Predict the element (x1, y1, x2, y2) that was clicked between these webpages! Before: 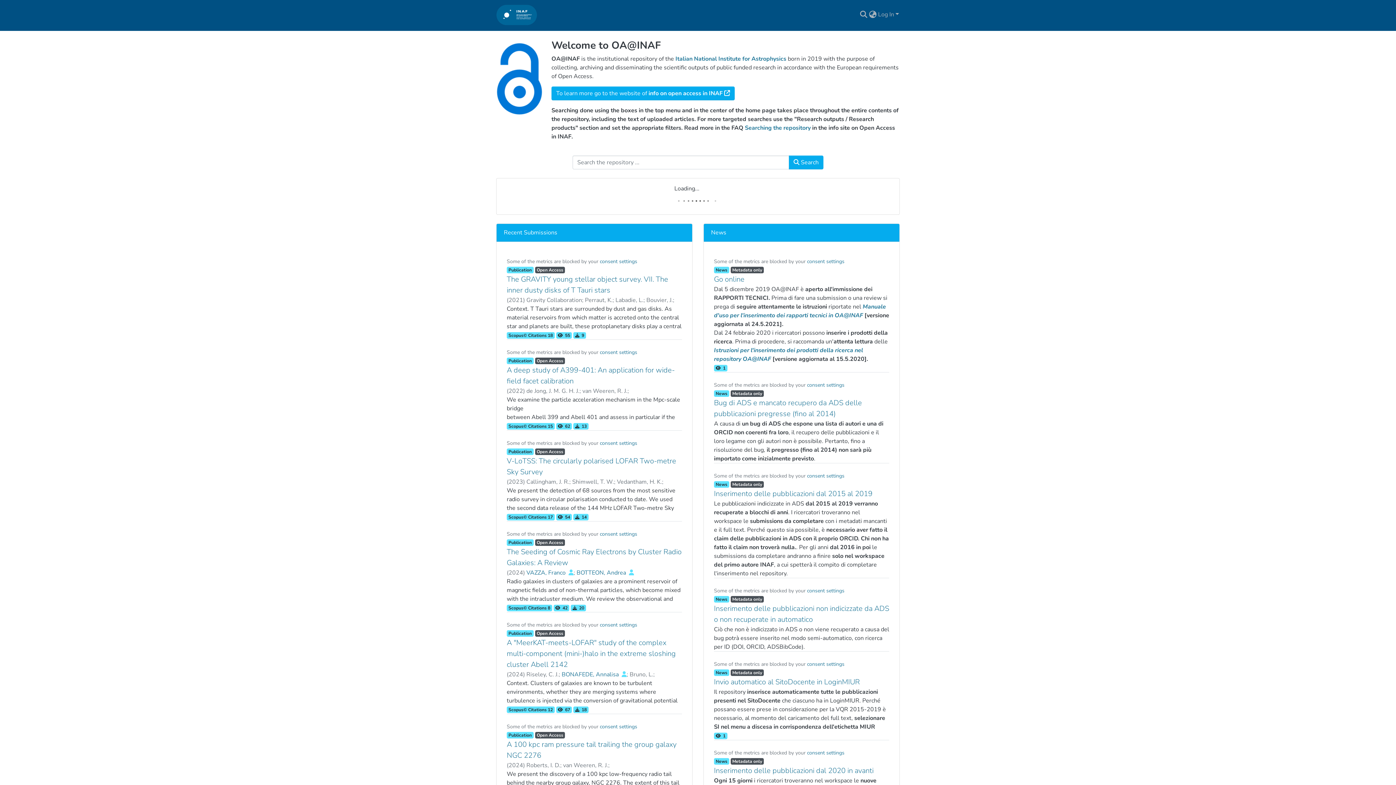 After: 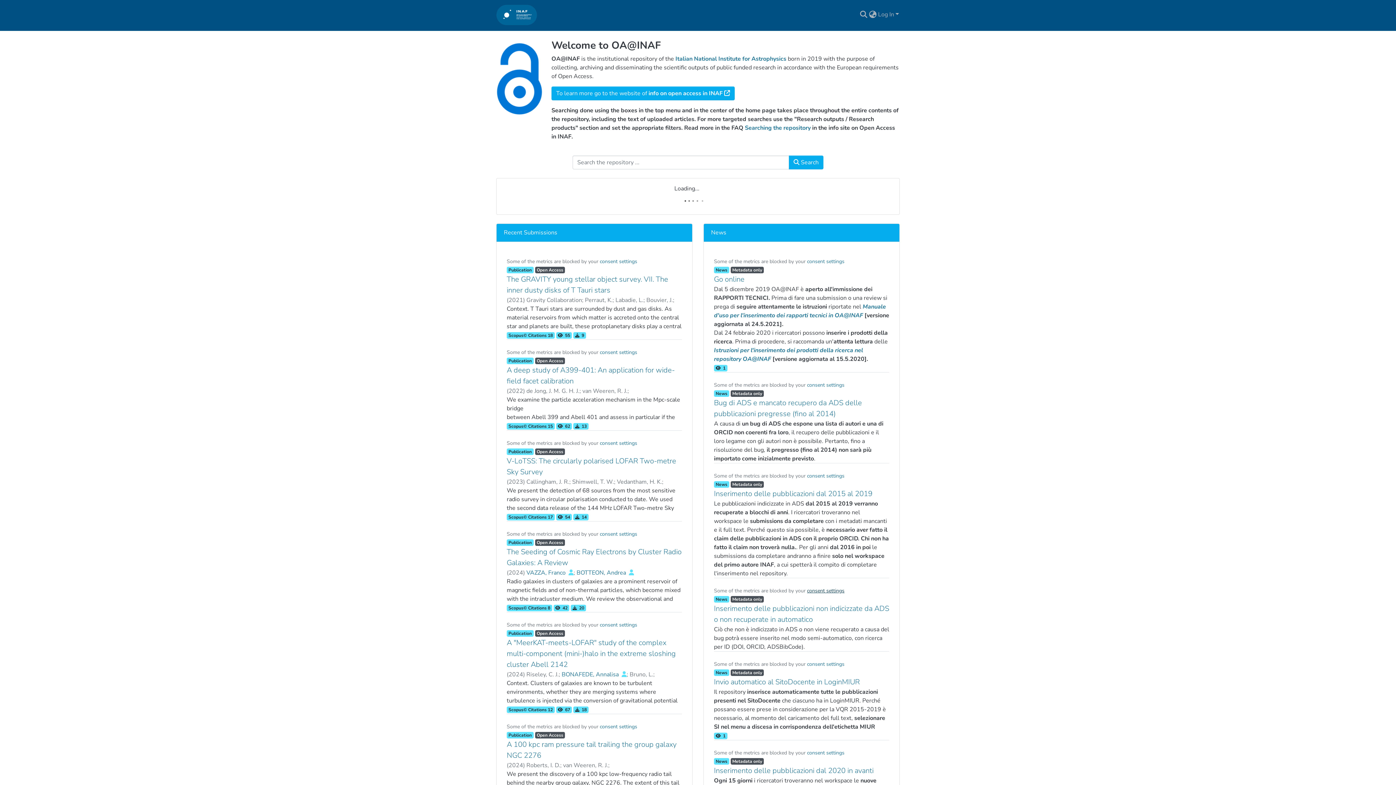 Action: bbox: (807, 587, 844, 594) label: consent settings